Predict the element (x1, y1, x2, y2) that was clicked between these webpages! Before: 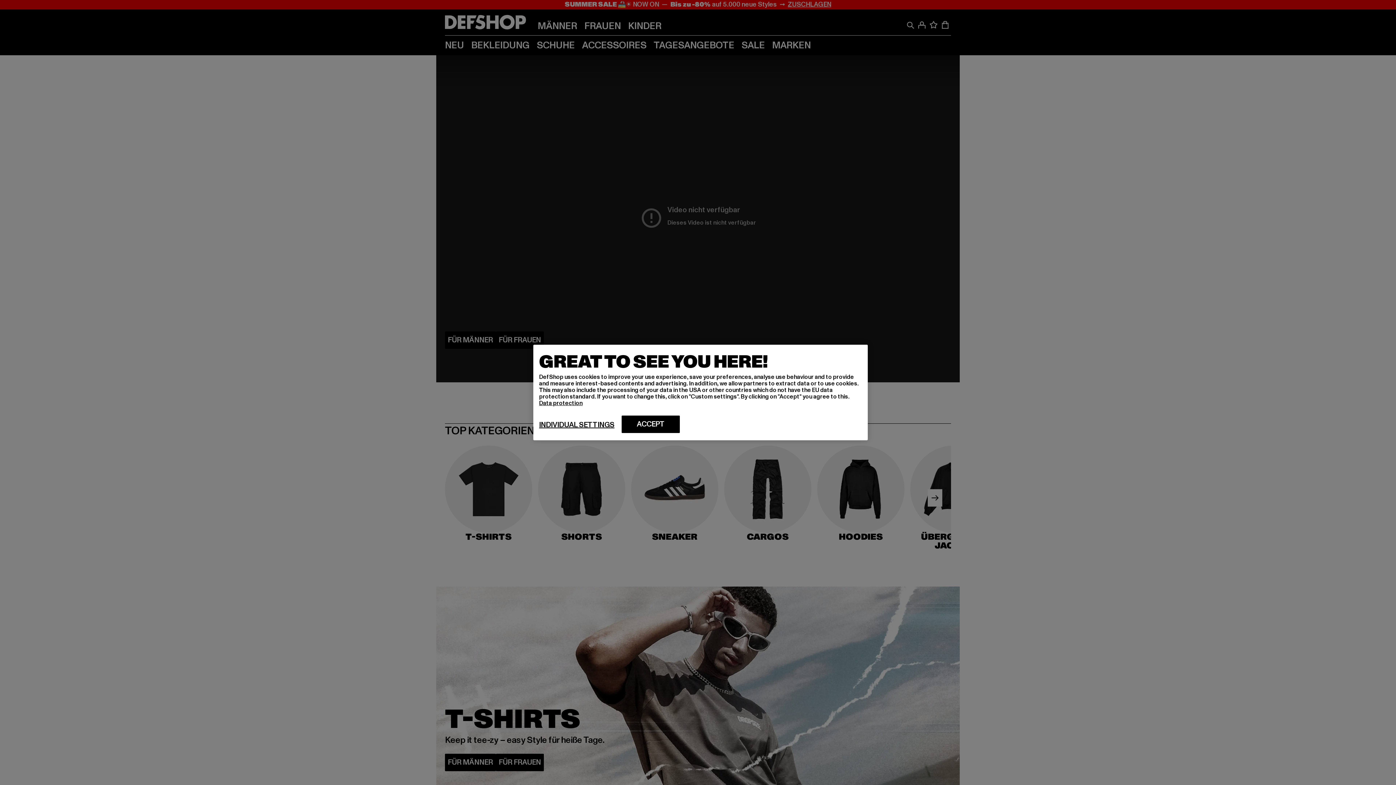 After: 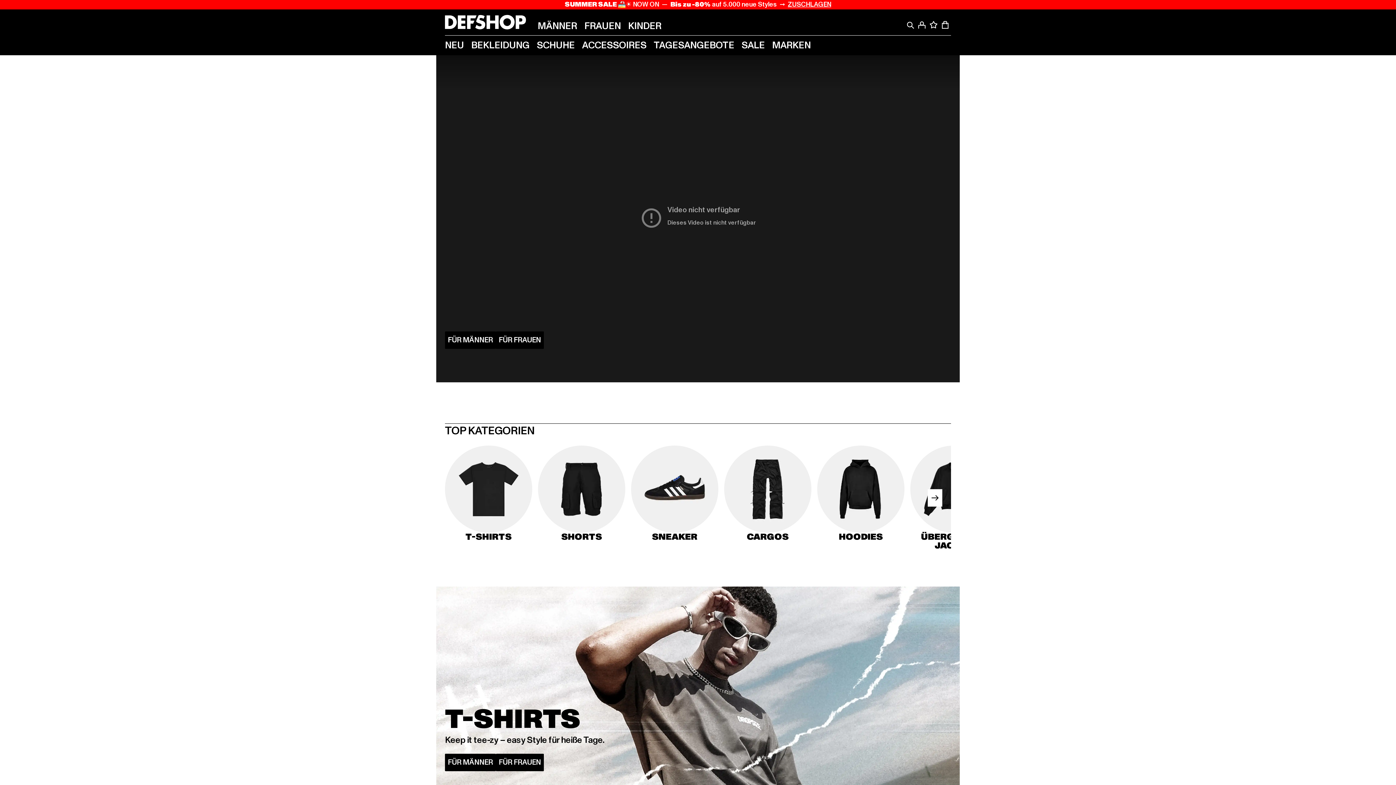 Action: label: ACCEPT bbox: (621, 415, 680, 433)